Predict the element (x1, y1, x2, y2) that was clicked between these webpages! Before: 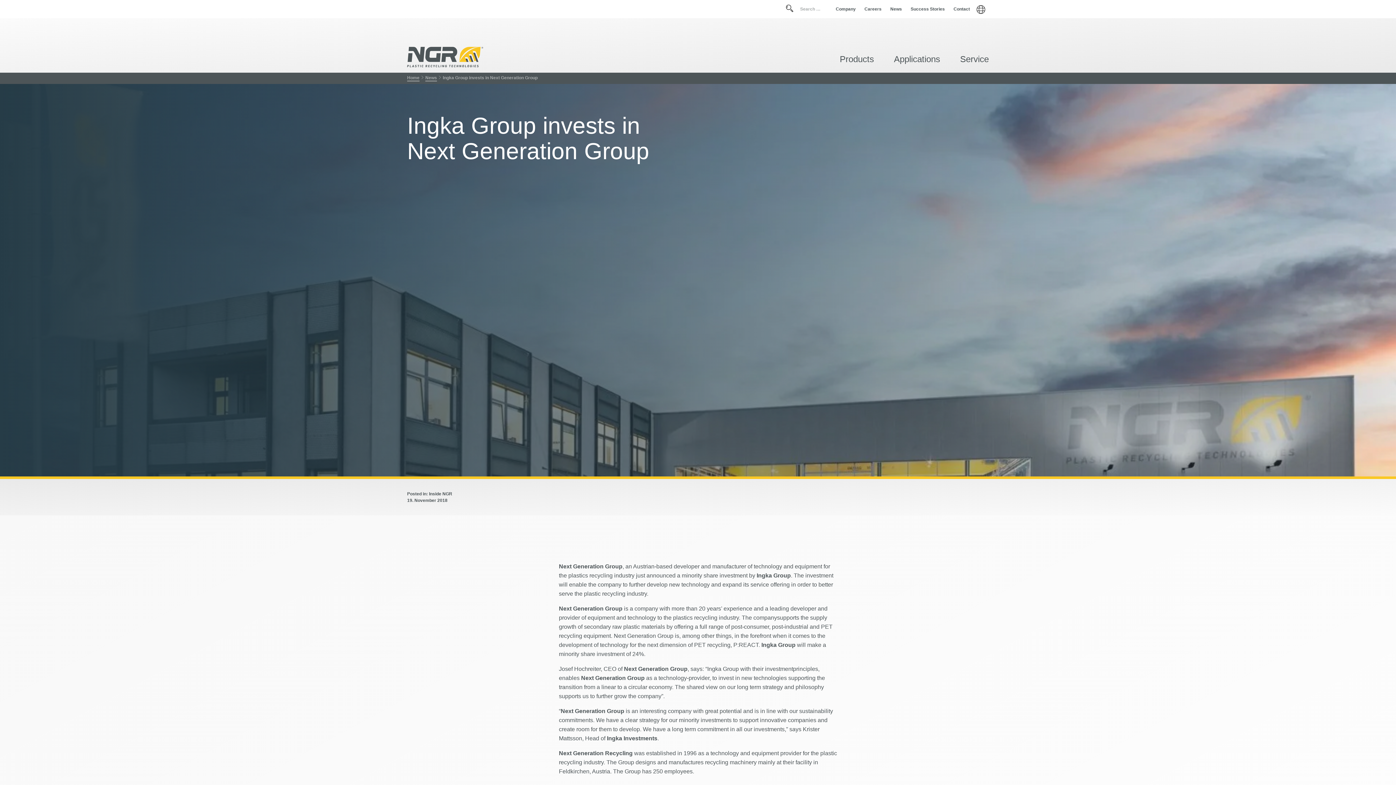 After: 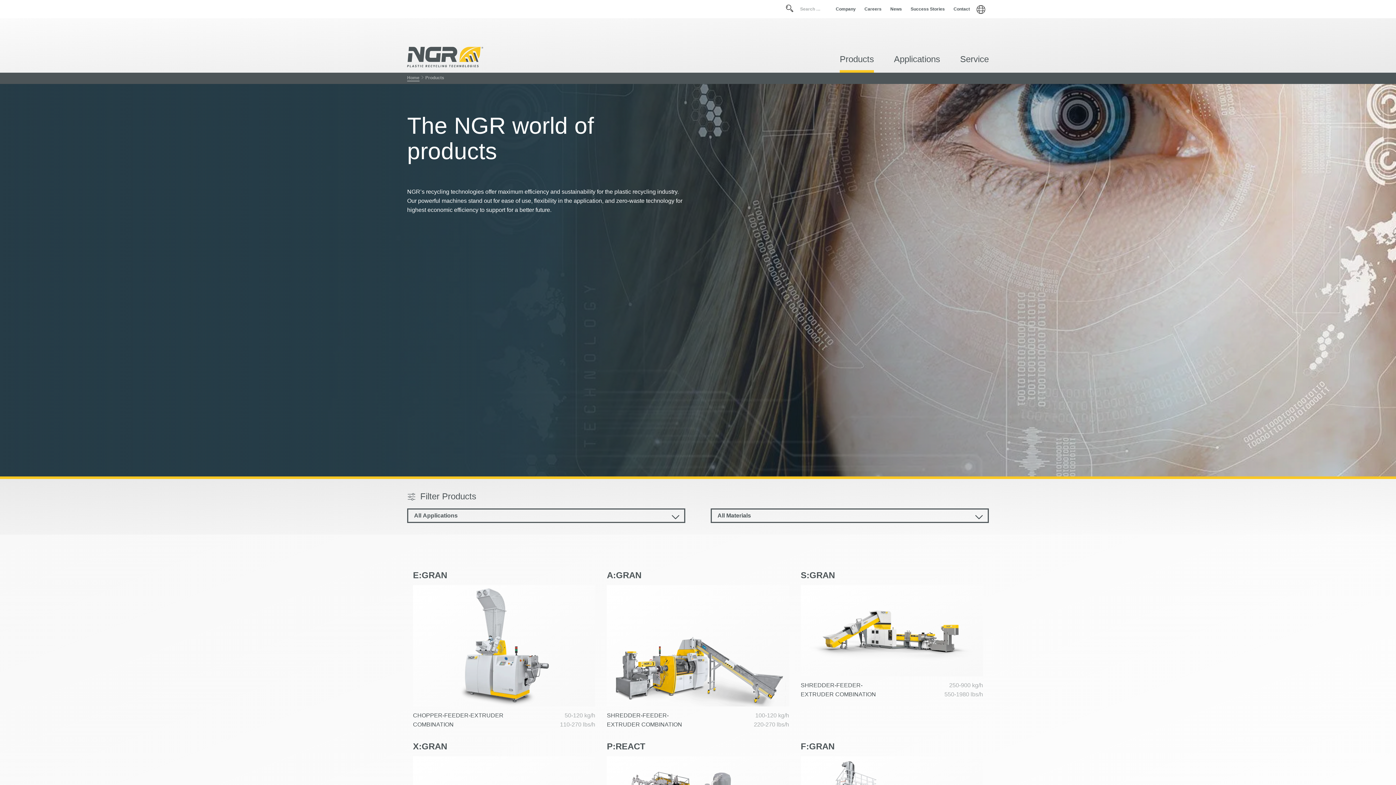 Action: label: Products bbox: (840, 48, 874, 72)